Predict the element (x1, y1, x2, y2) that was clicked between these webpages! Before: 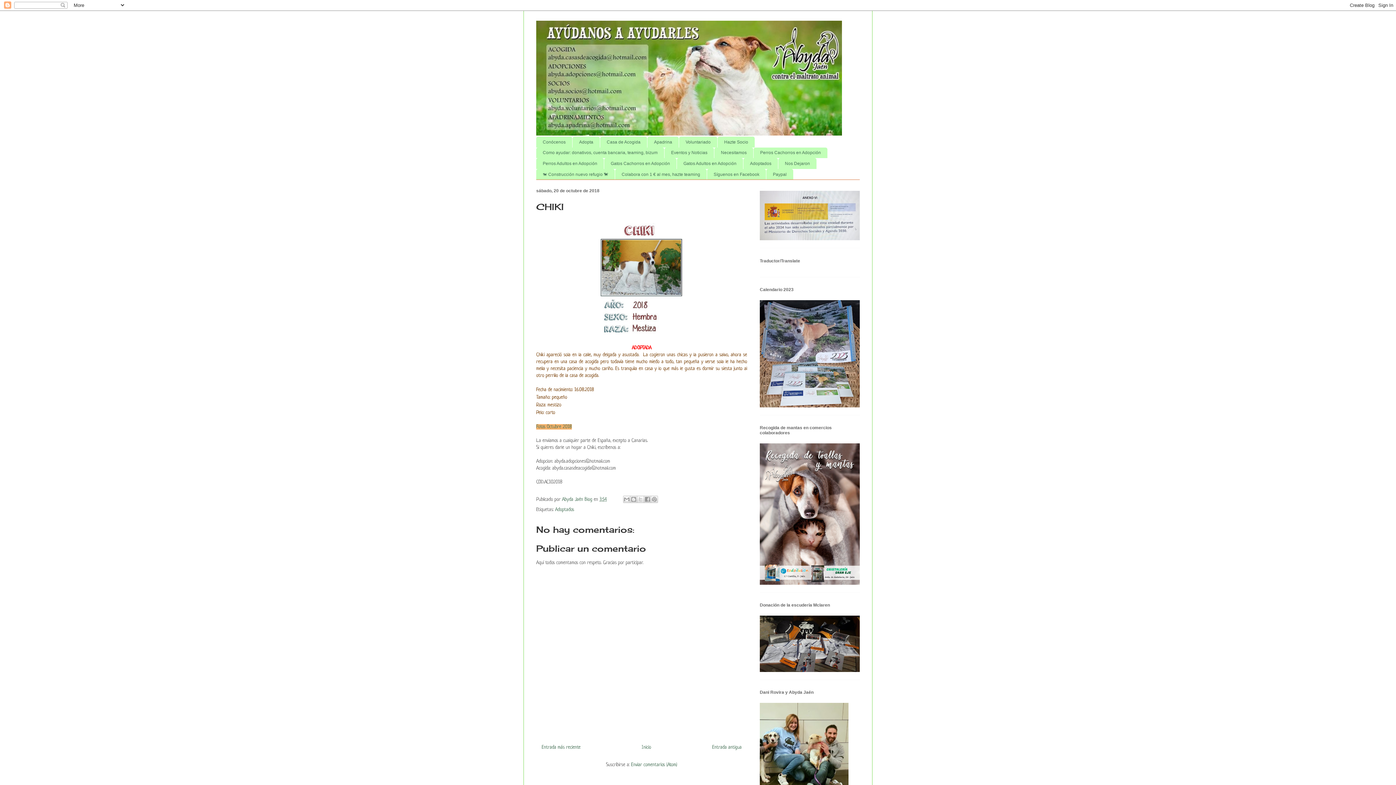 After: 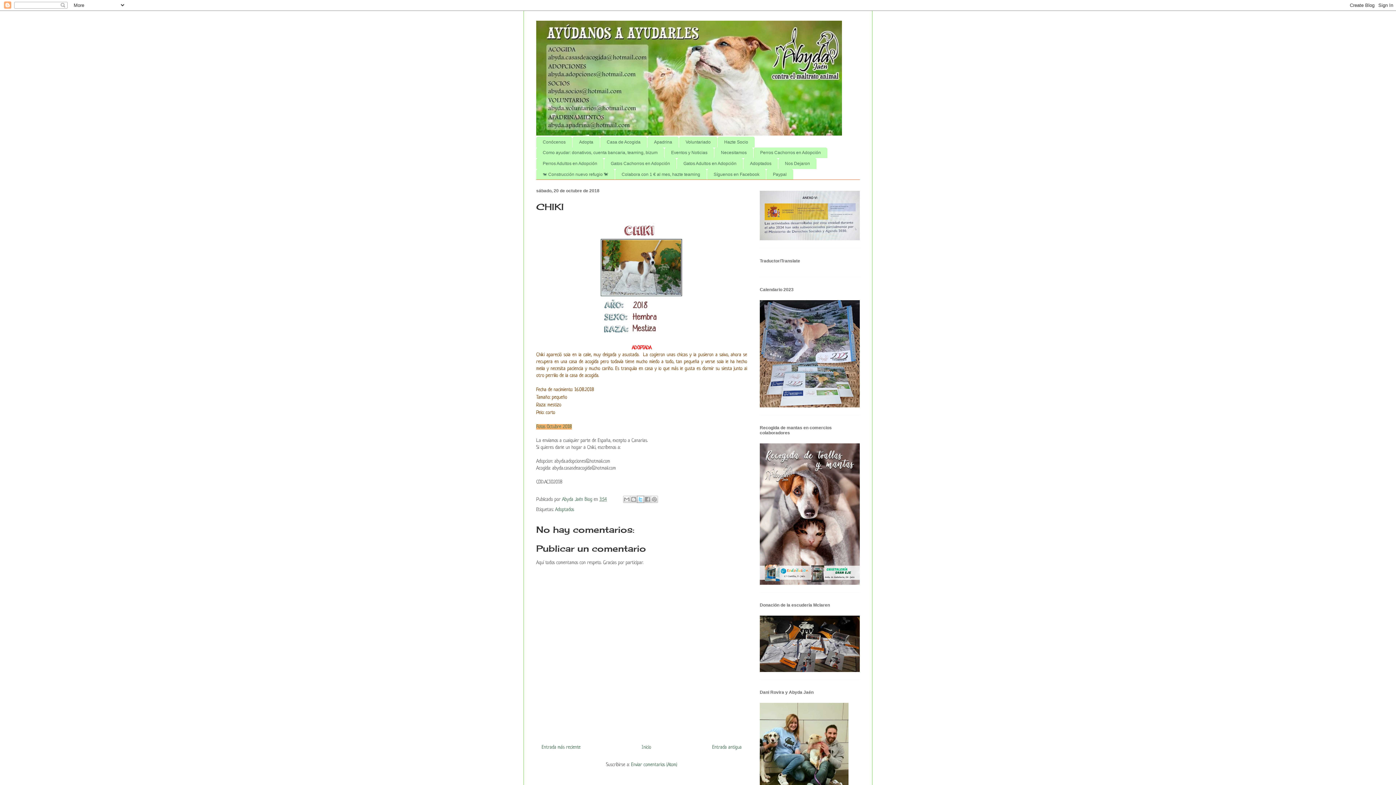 Action: bbox: (637, 495, 644, 503) label: Compartir en X